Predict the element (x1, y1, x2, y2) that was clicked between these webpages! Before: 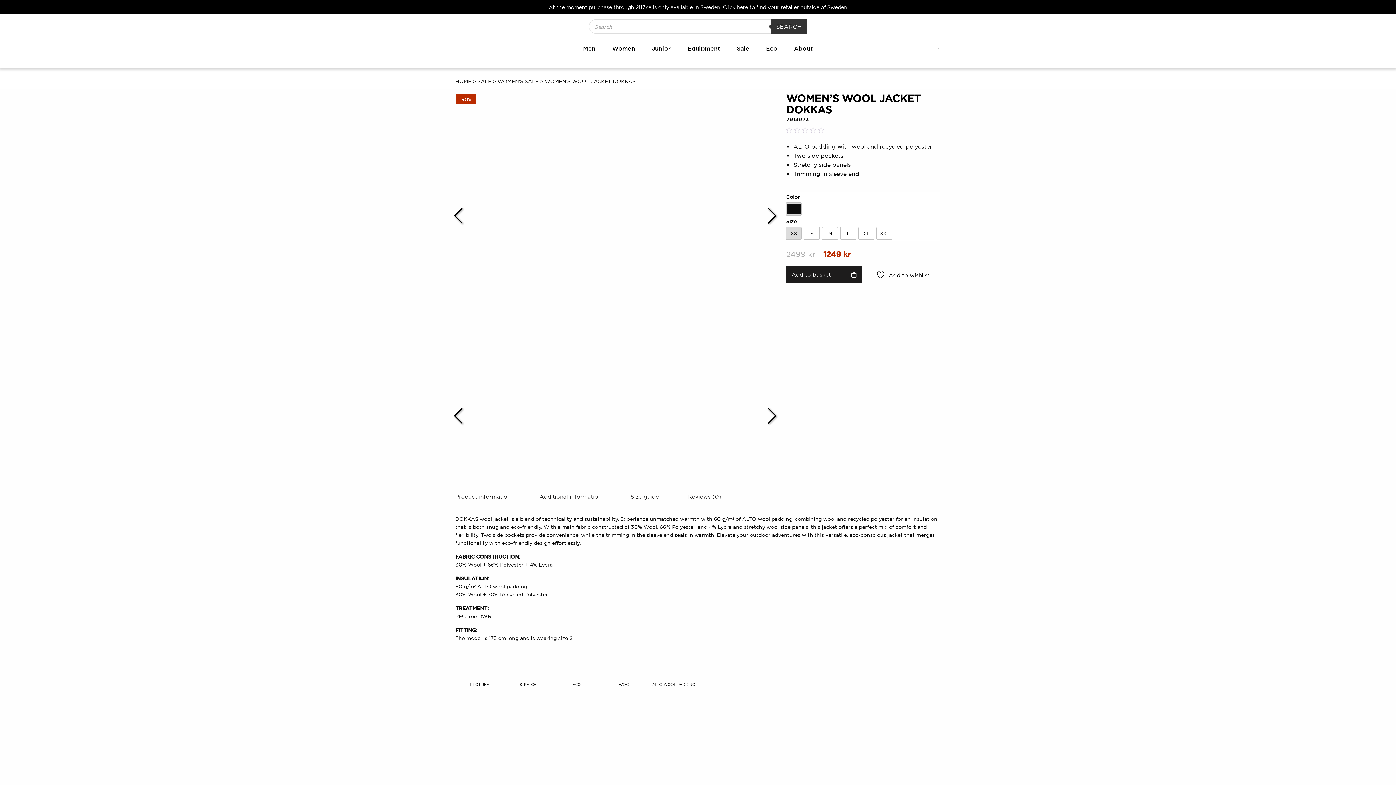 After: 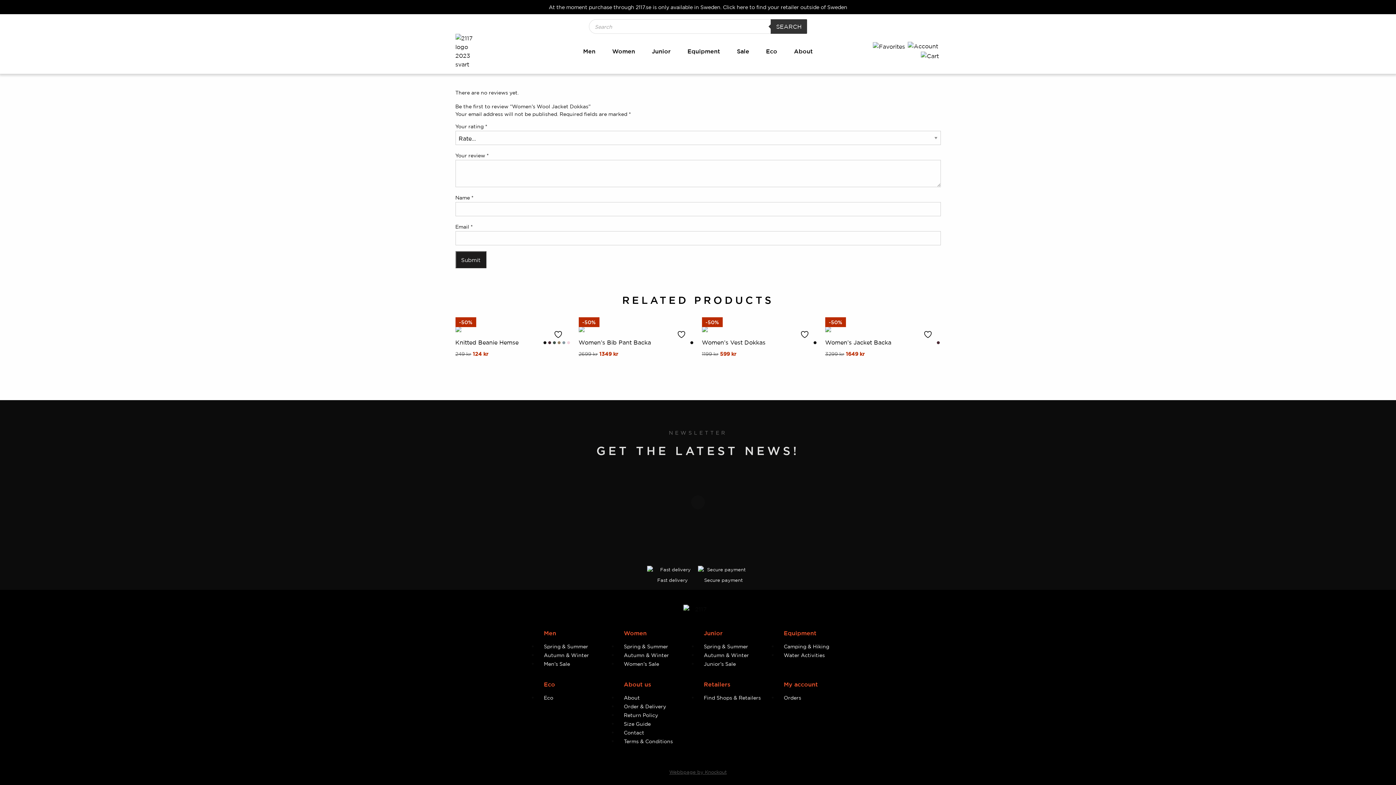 Action: label: Reviews (0) bbox: (686, 490, 723, 503)